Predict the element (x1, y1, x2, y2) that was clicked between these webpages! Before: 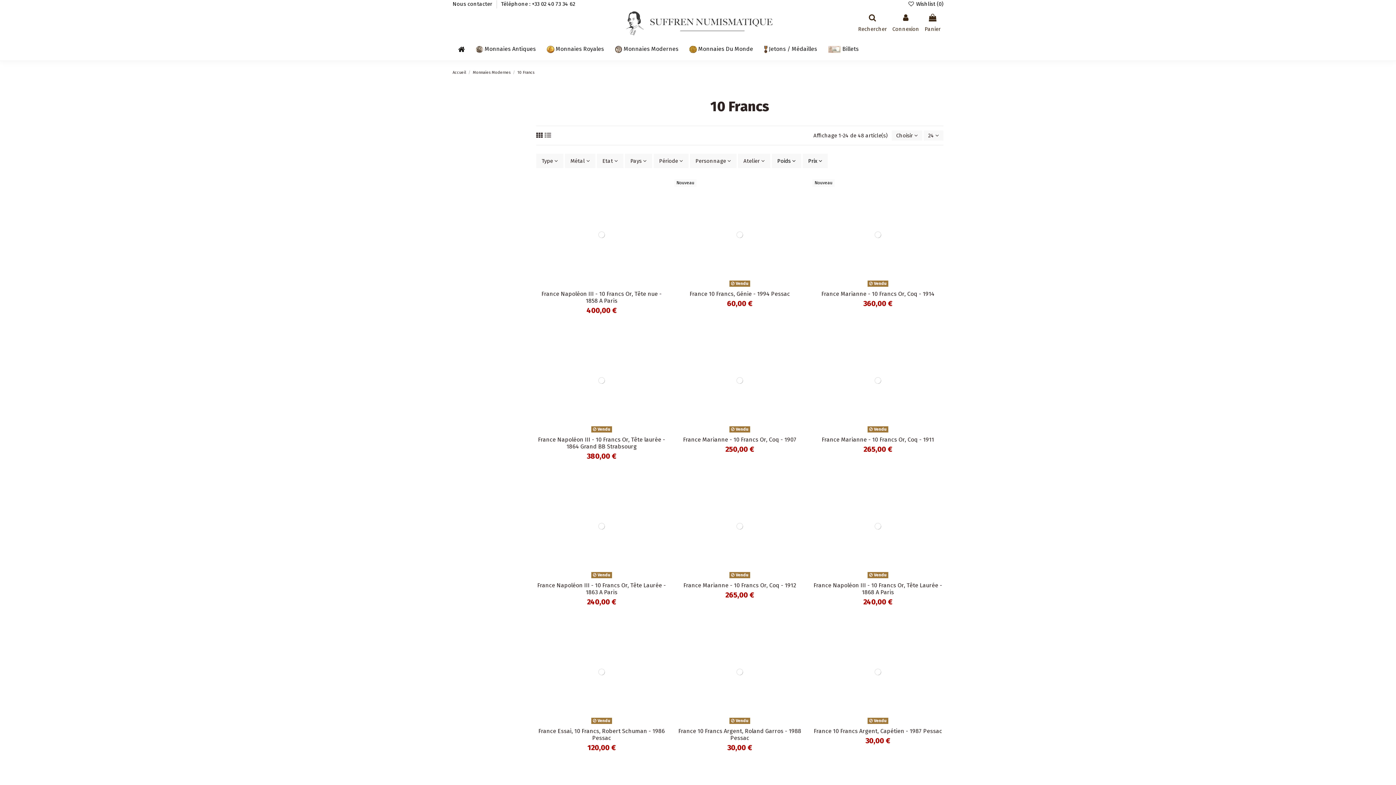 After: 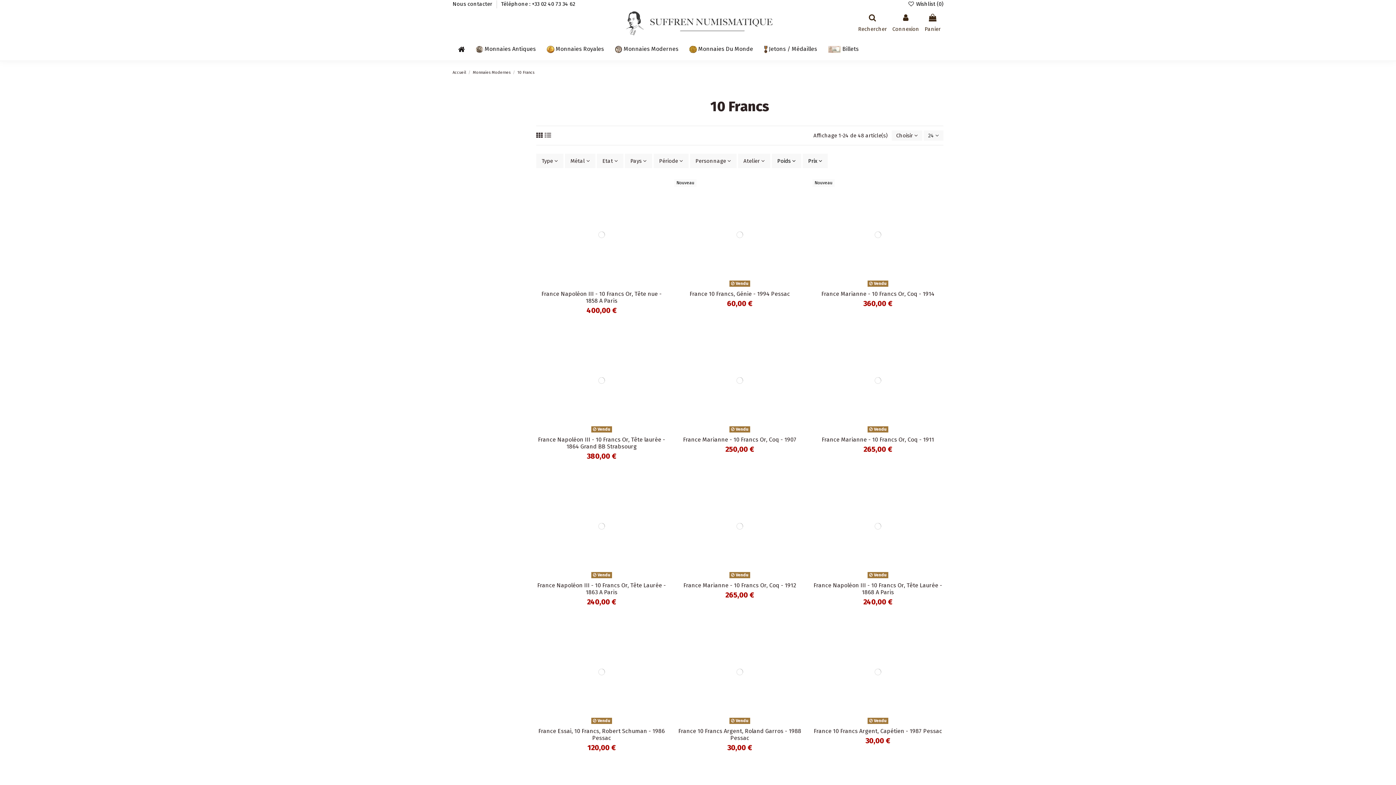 Action: label: 24  bbox: (923, 130, 943, 140)